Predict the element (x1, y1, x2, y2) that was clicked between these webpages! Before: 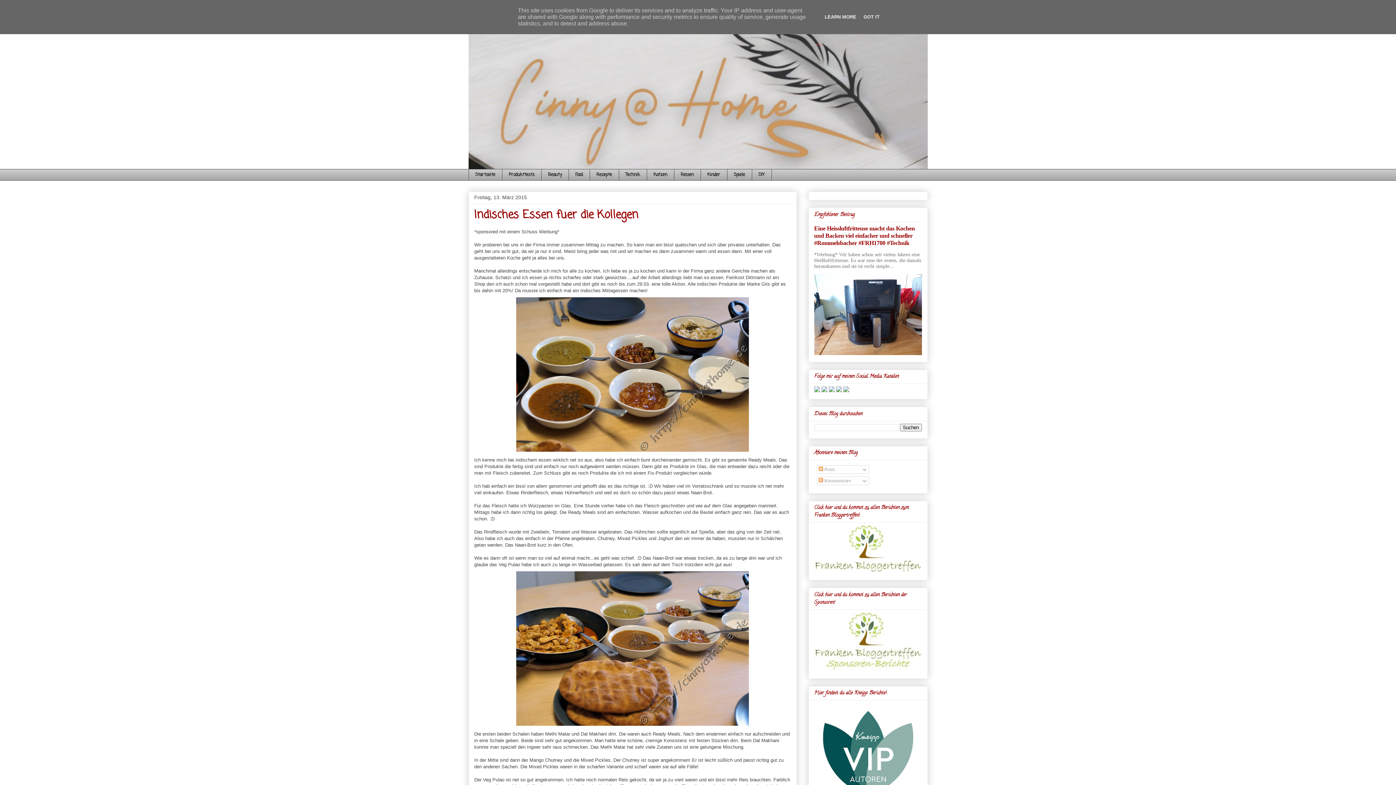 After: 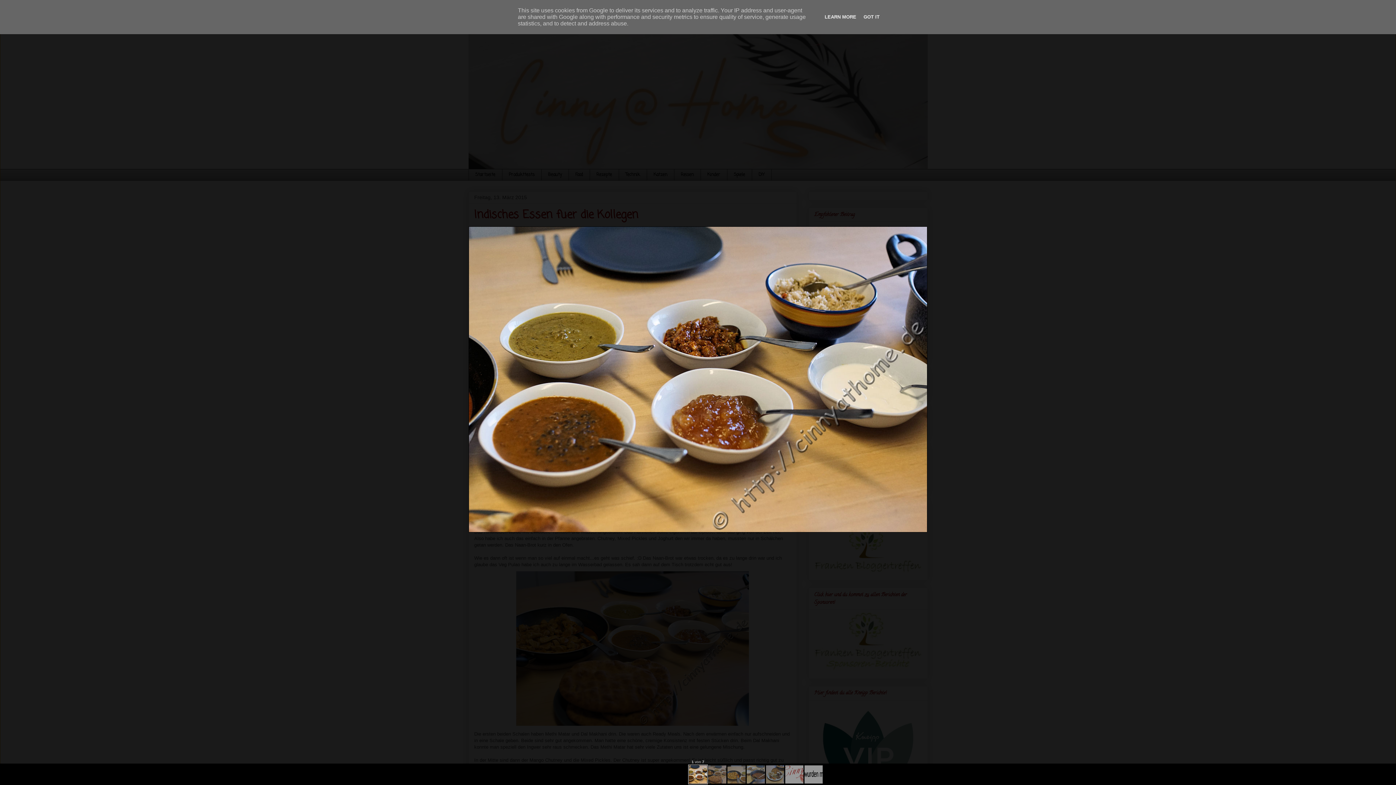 Action: bbox: (513, 451, 752, 456)